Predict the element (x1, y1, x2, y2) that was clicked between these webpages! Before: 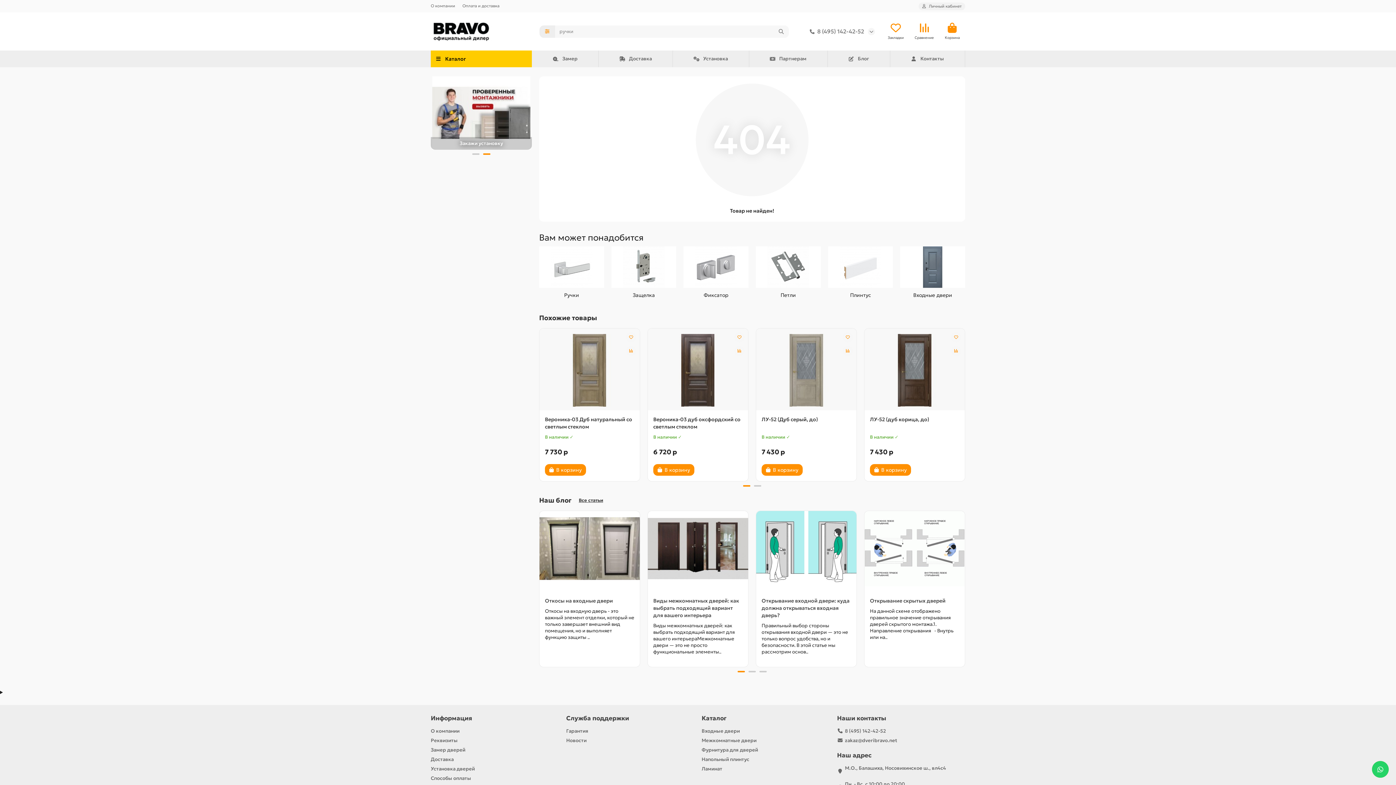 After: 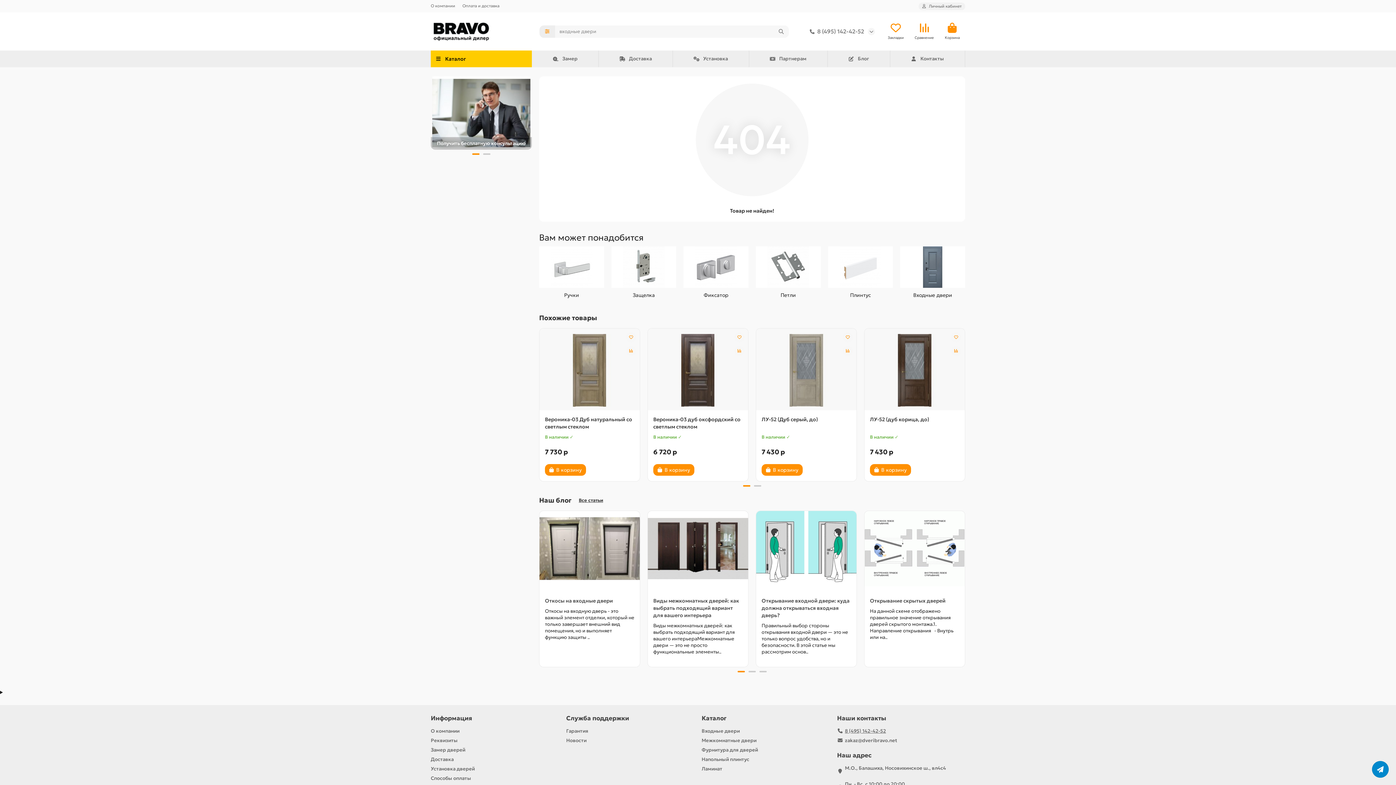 Action: bbox: (845, 728, 886, 734) label: 8 (495) 142-42-52